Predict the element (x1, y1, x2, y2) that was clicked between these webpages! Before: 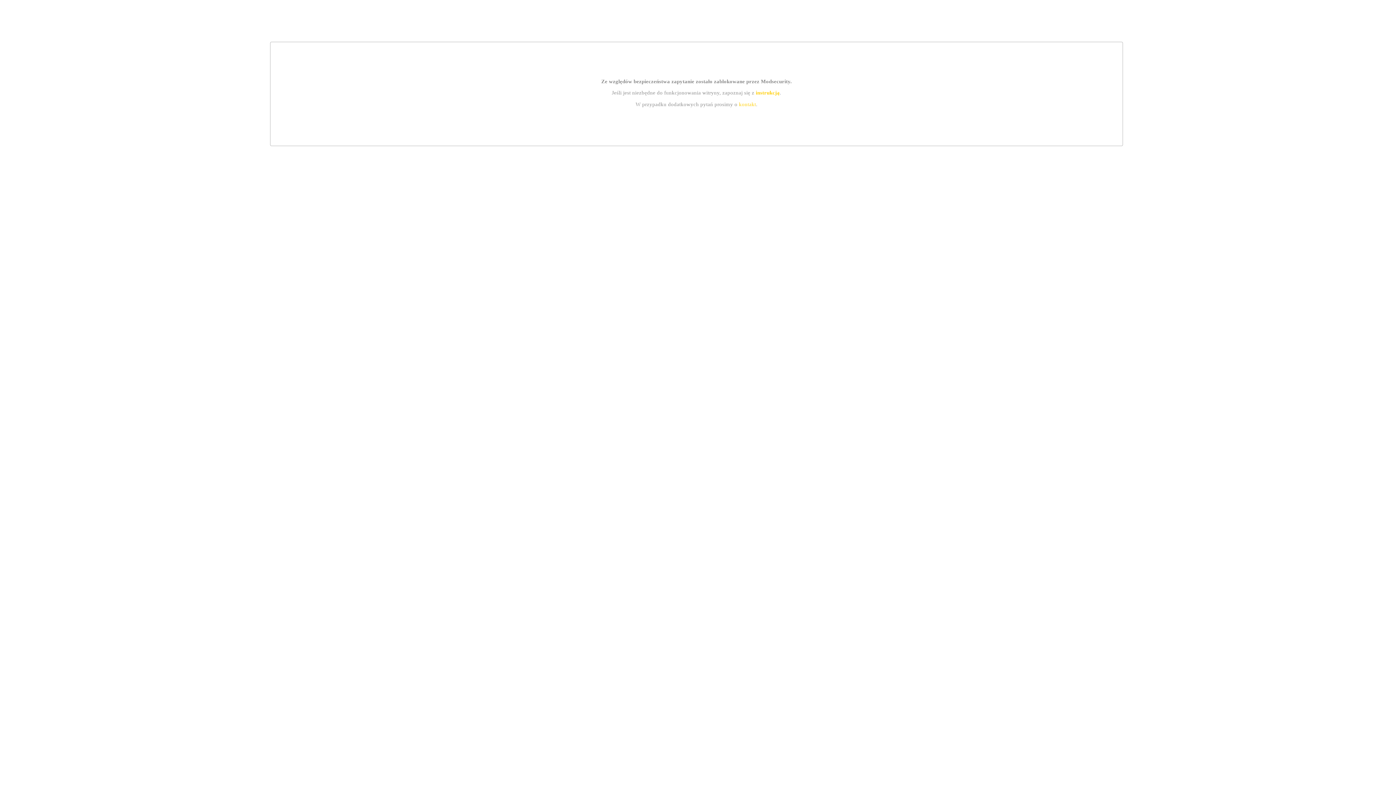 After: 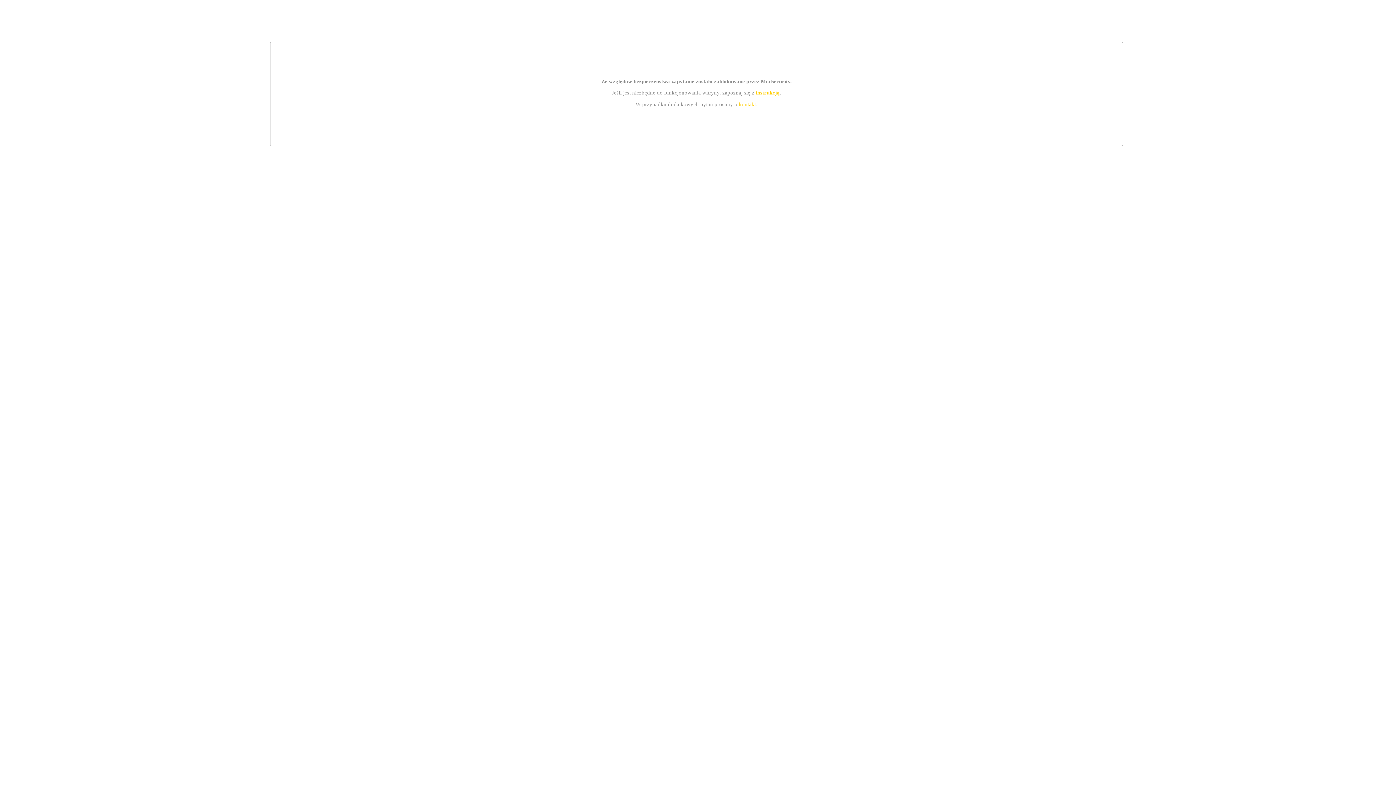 Action: label: kontakt bbox: (739, 101, 756, 107)